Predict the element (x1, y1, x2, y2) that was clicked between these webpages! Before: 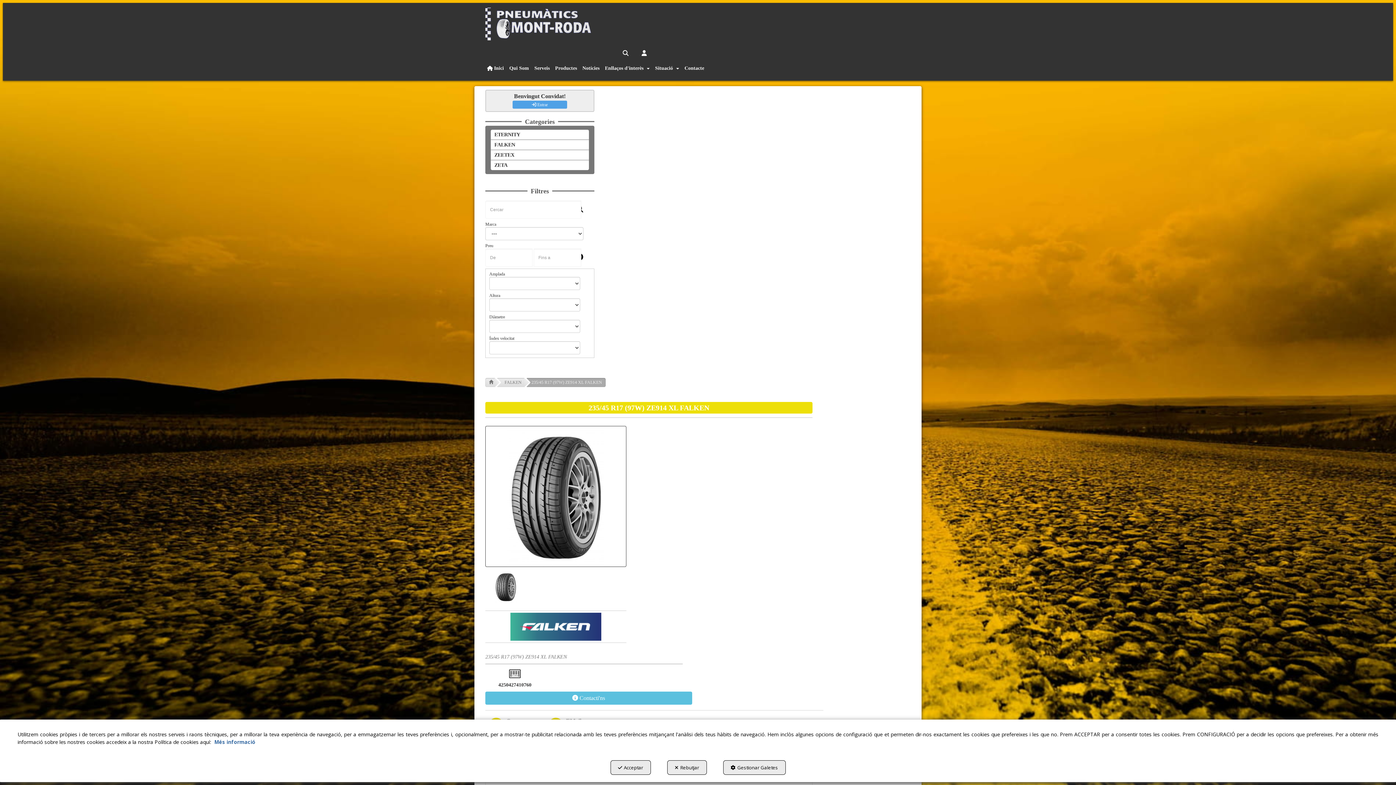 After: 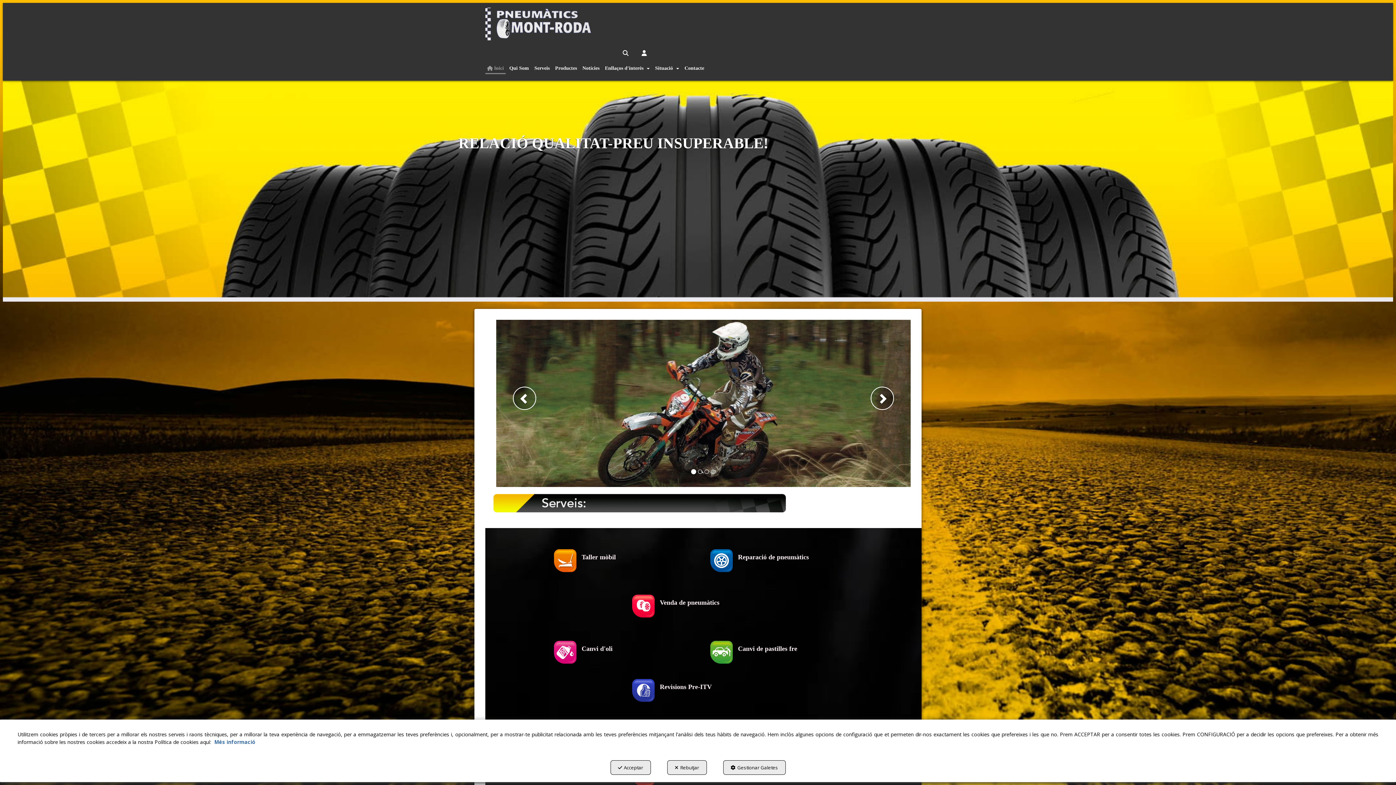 Action: bbox: (485, 62, 505, 74) label: Inici